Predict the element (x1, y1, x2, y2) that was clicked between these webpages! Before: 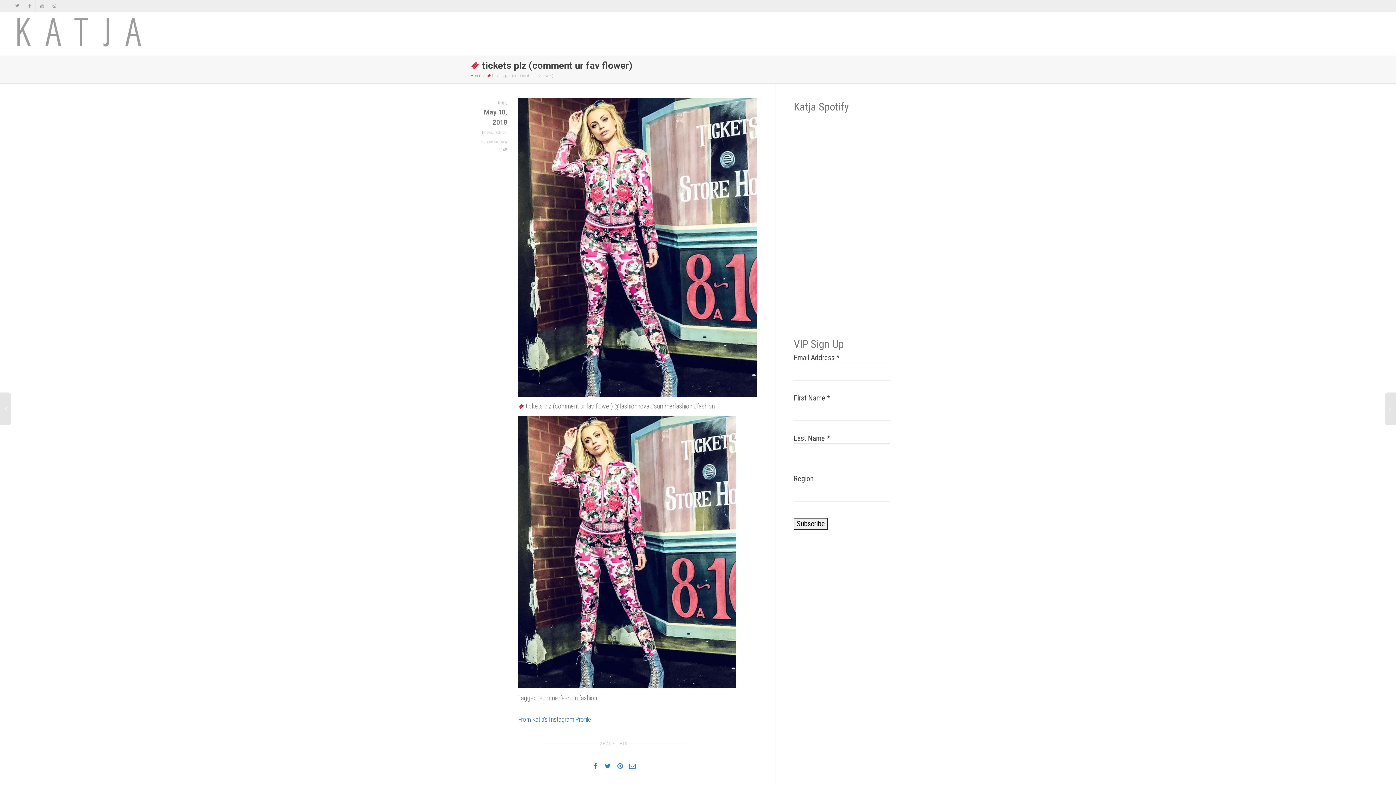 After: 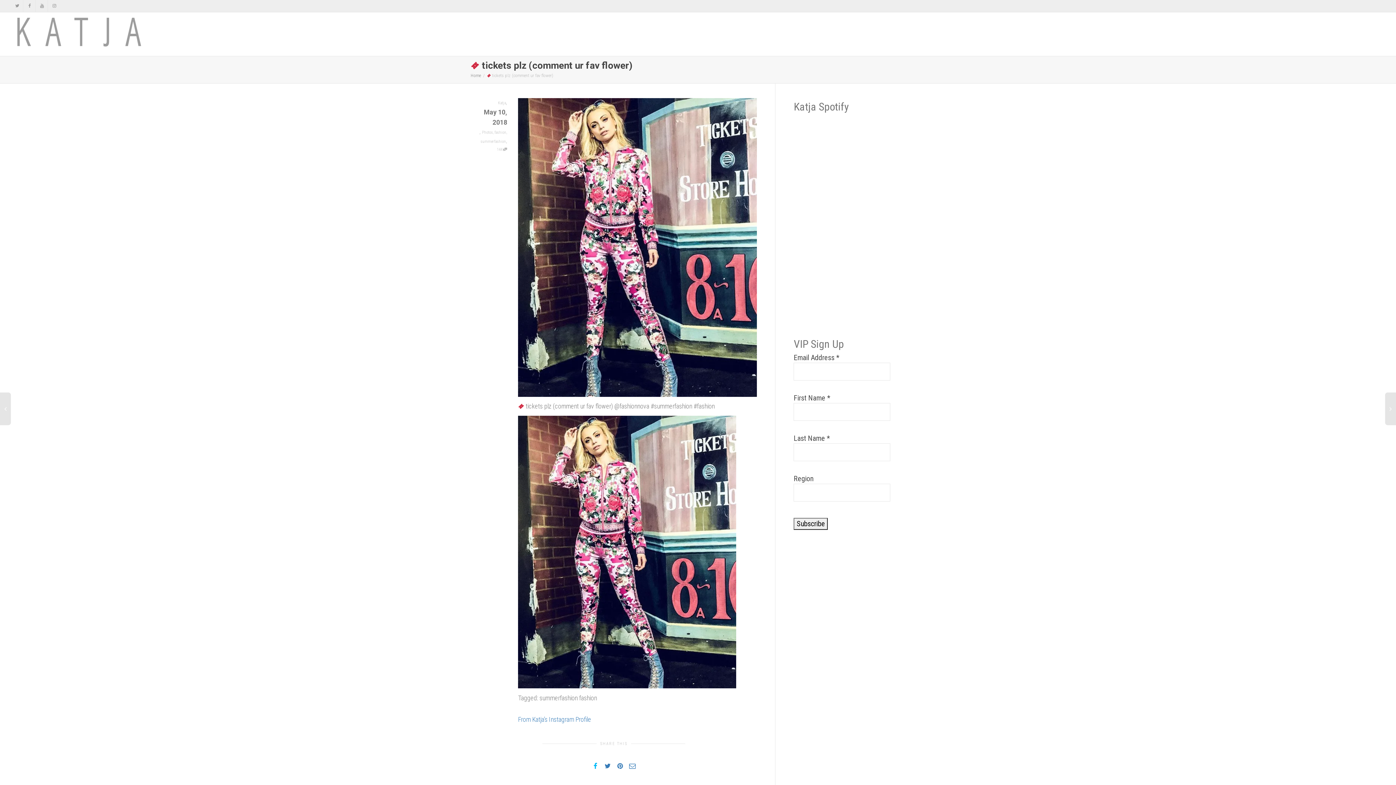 Action: bbox: (592, 762, 598, 770)